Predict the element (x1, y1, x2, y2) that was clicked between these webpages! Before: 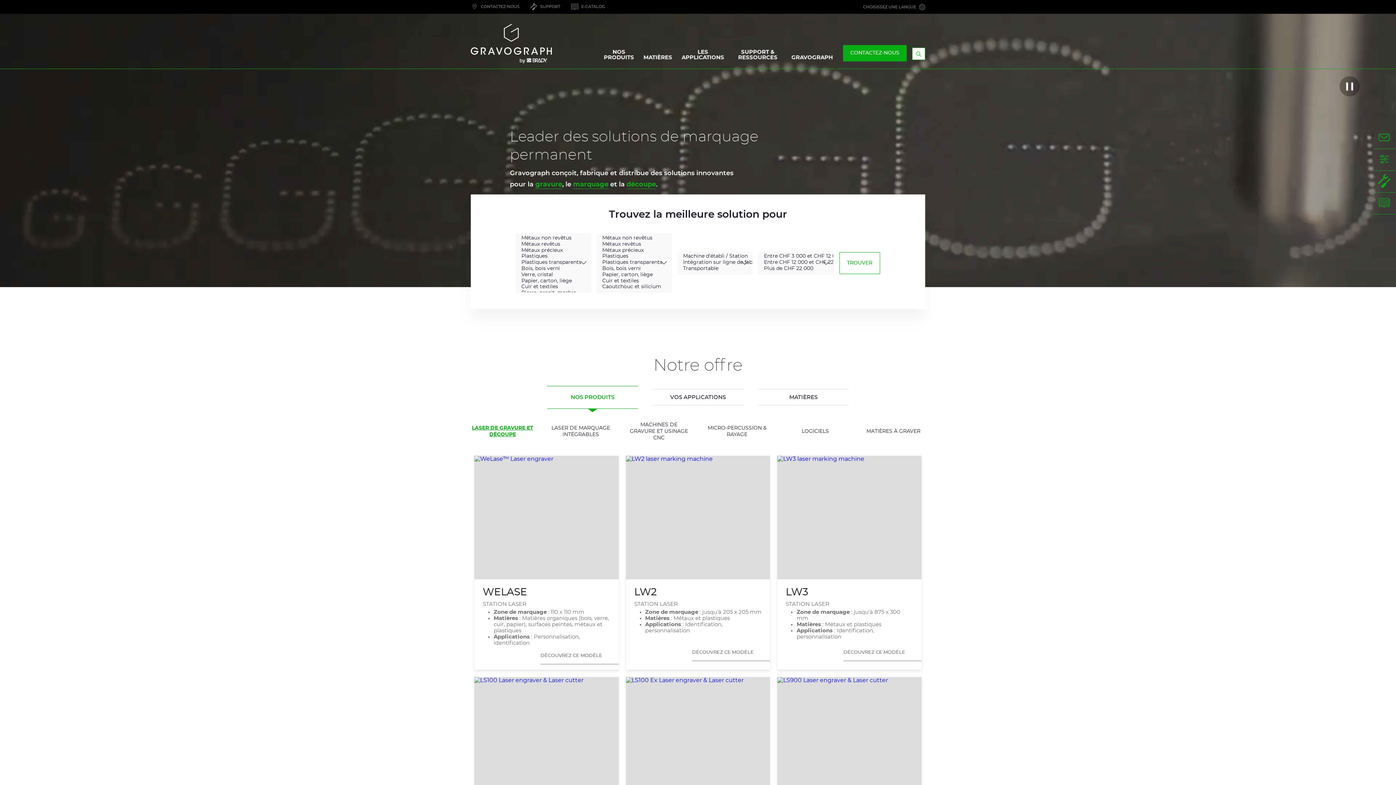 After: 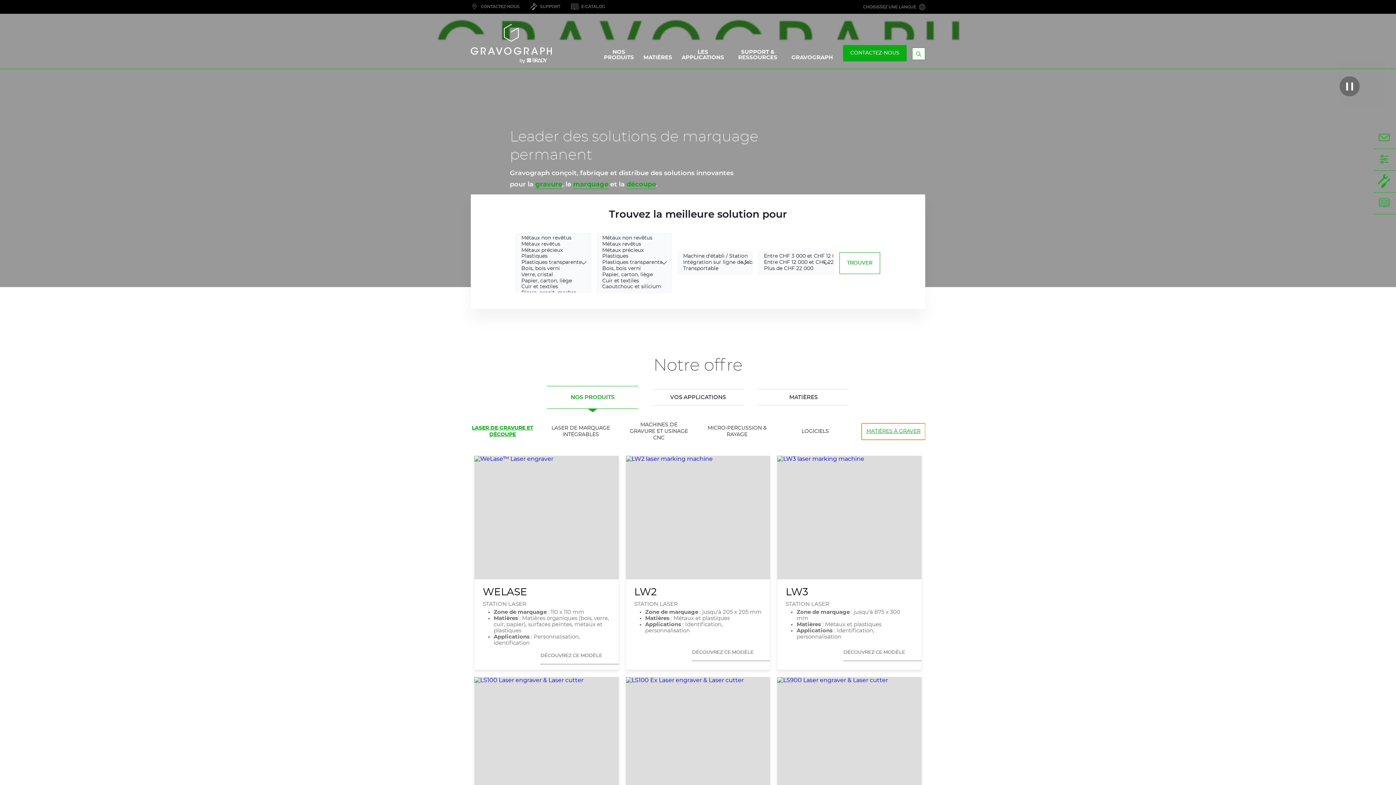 Action: bbox: (861, 423, 925, 439) label: MATIÈRES À GRAVER